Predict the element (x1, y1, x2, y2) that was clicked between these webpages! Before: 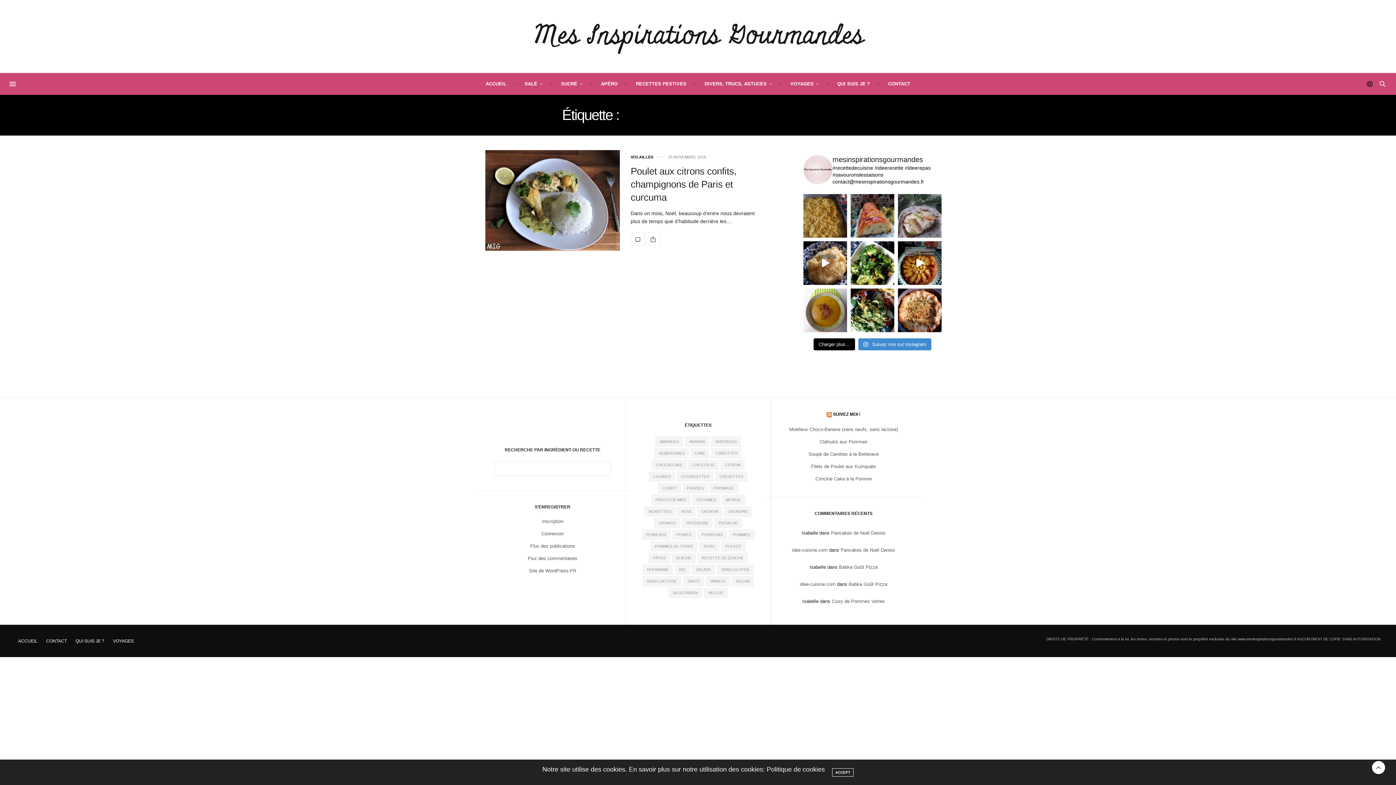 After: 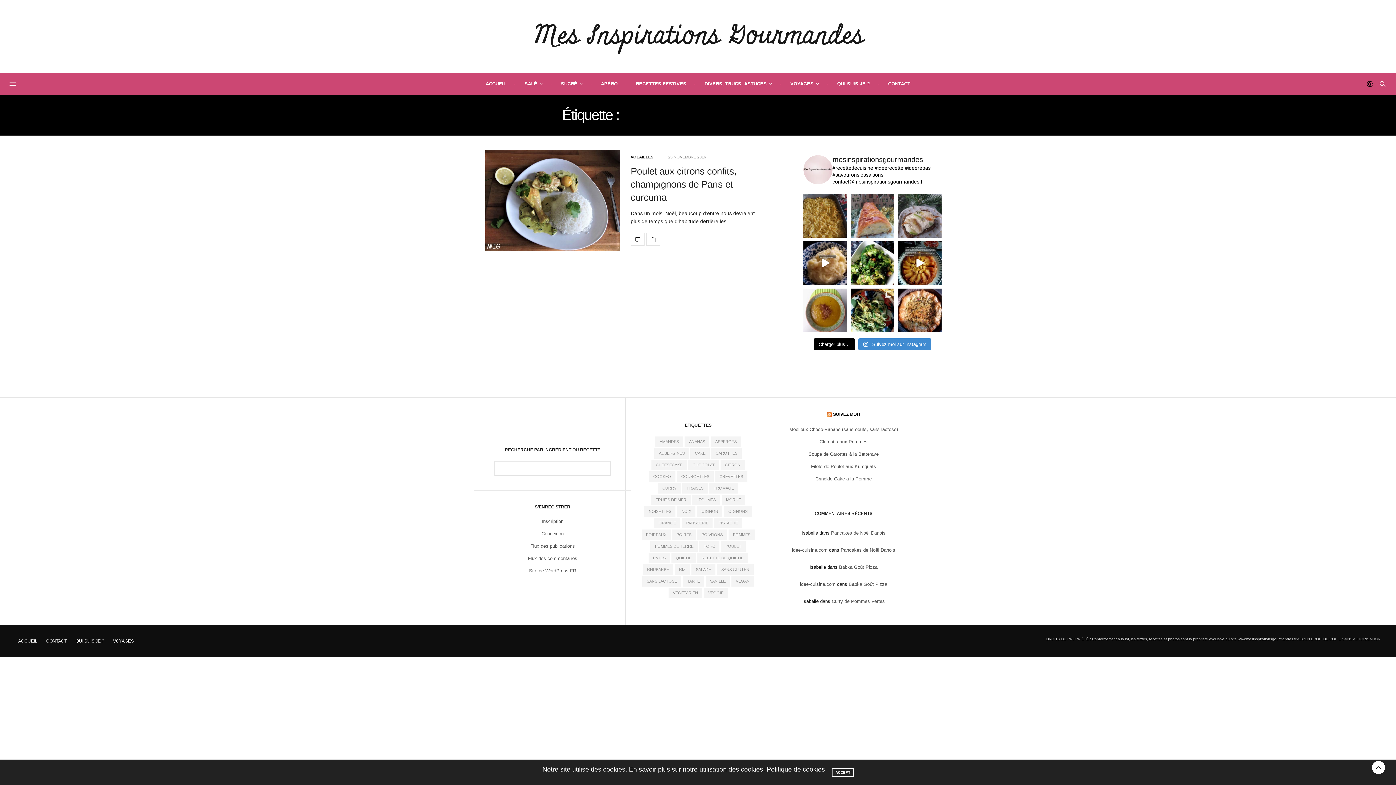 Action: bbox: (850, 194, 894, 237)